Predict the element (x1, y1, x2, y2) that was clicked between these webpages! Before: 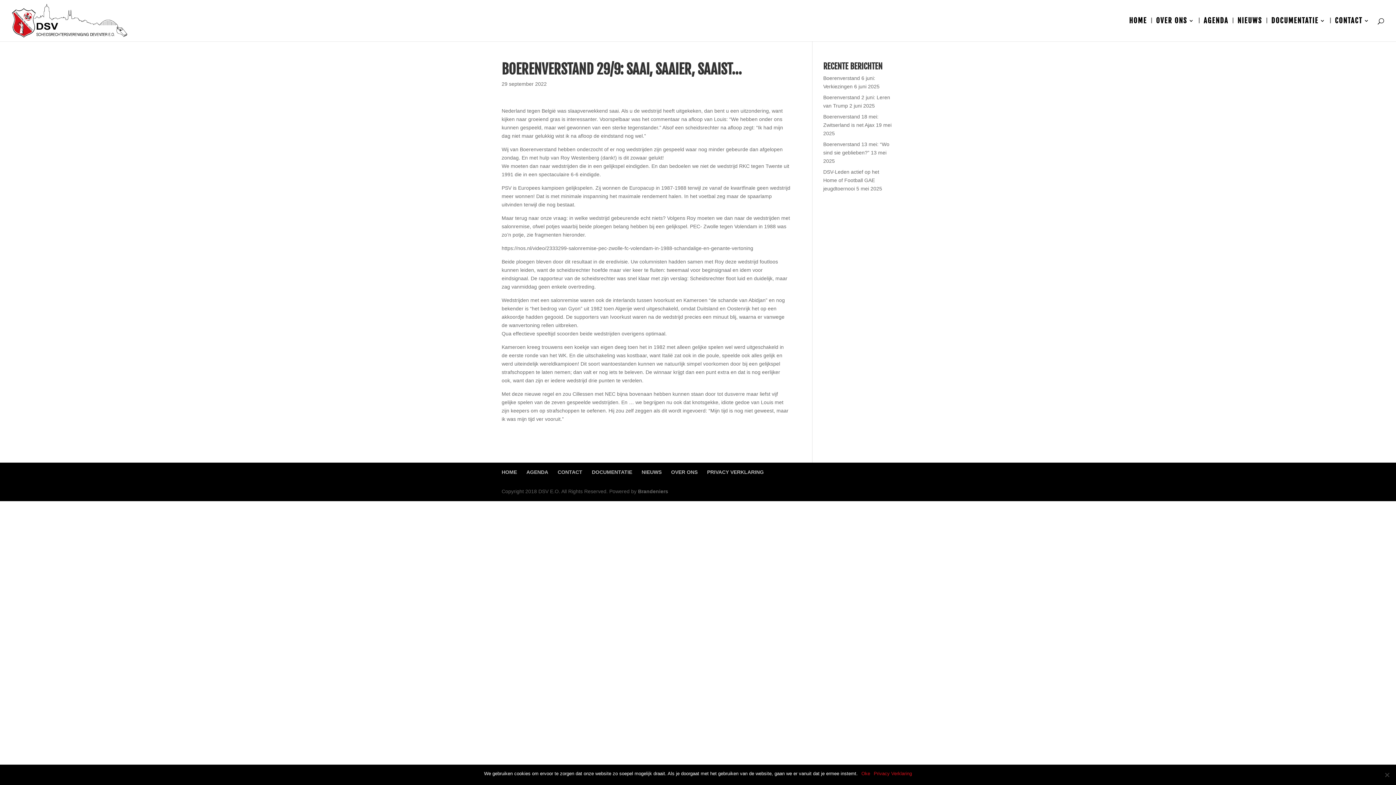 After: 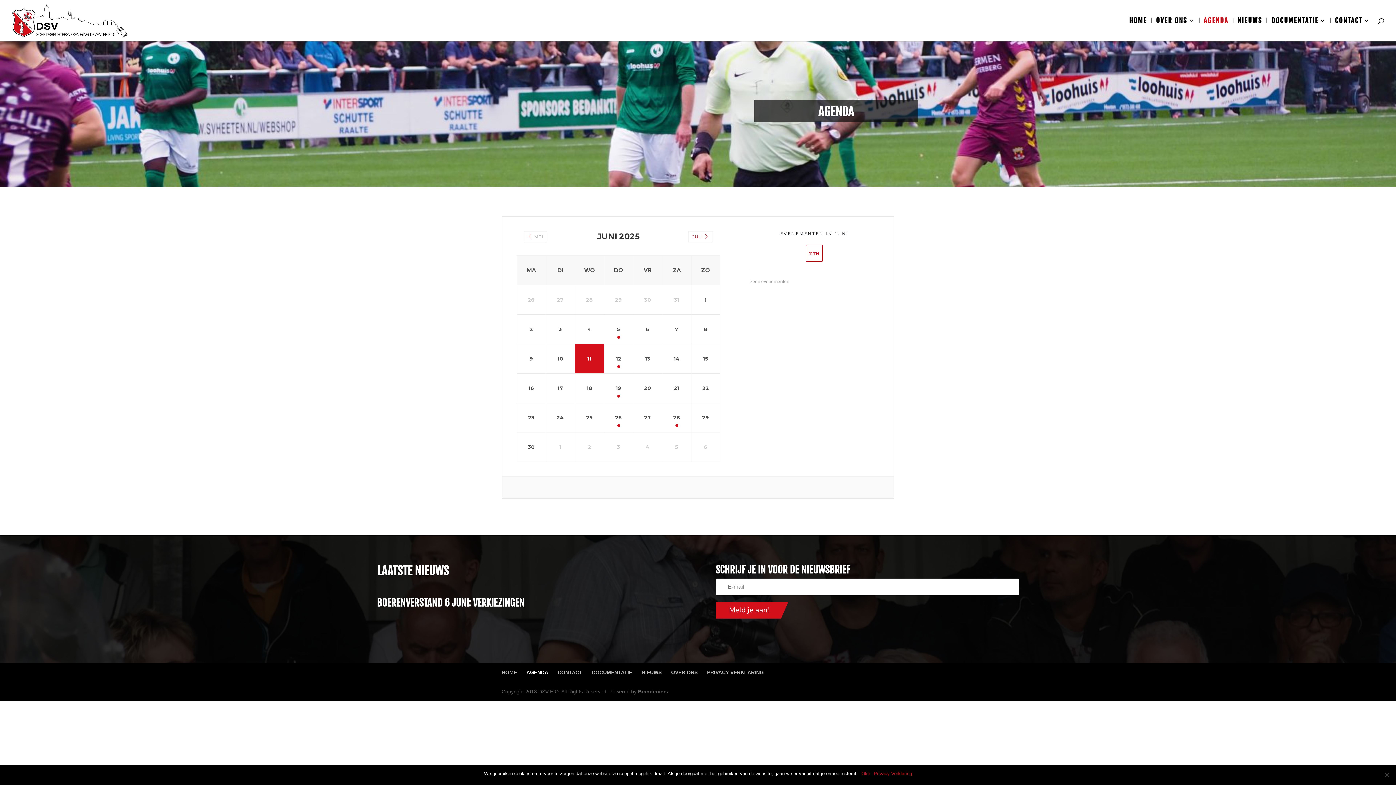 Action: label: AGENDA bbox: (1204, 18, 1228, 41)